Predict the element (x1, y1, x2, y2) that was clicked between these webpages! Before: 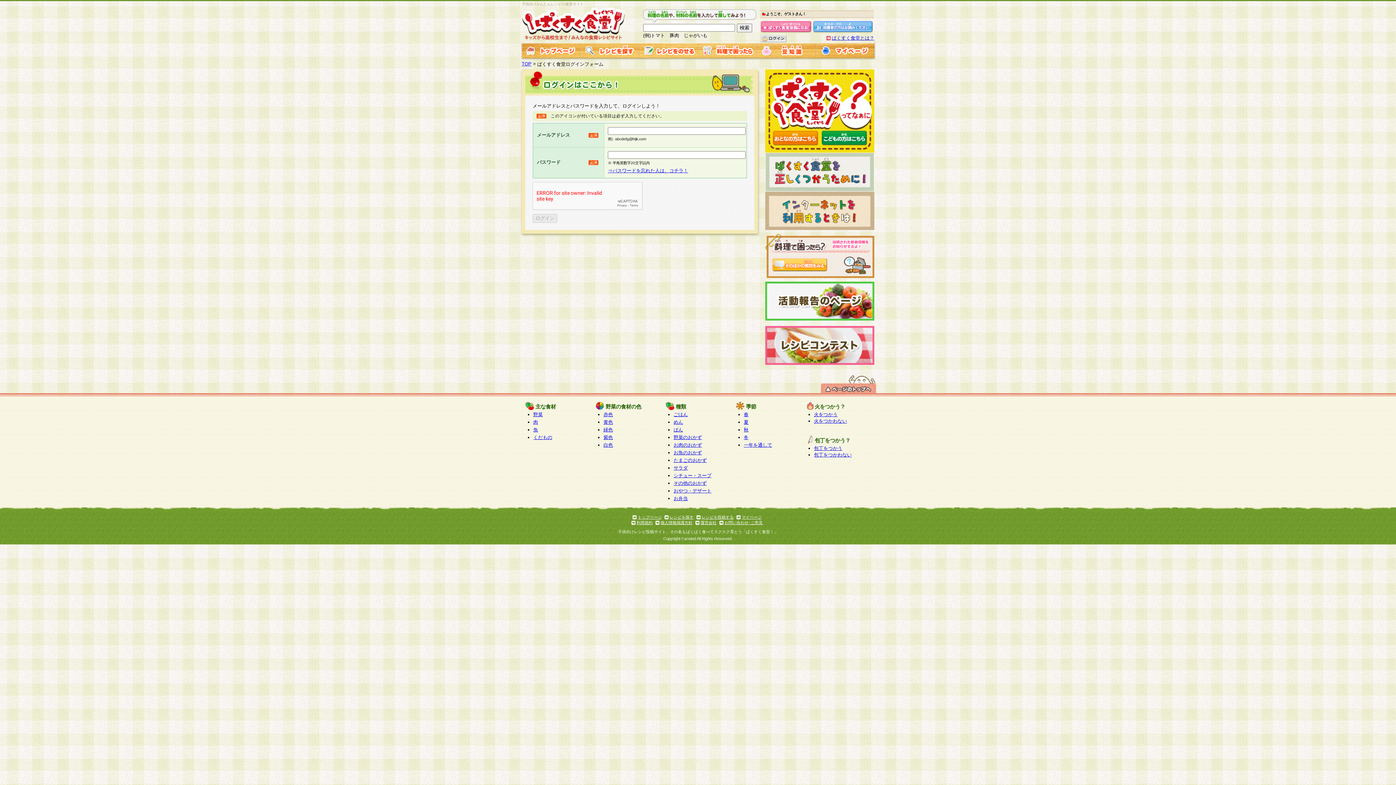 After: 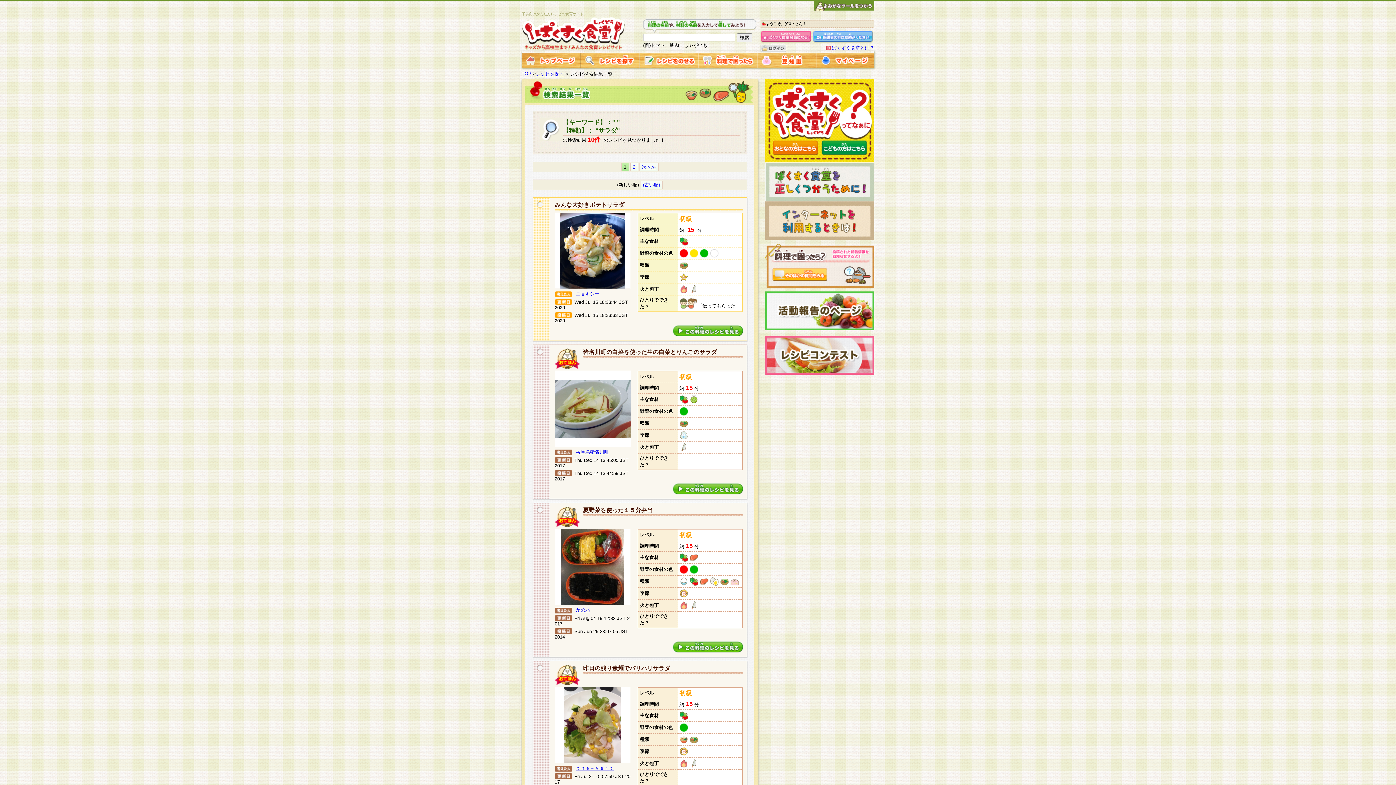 Action: bbox: (673, 465, 688, 470) label: サラダ